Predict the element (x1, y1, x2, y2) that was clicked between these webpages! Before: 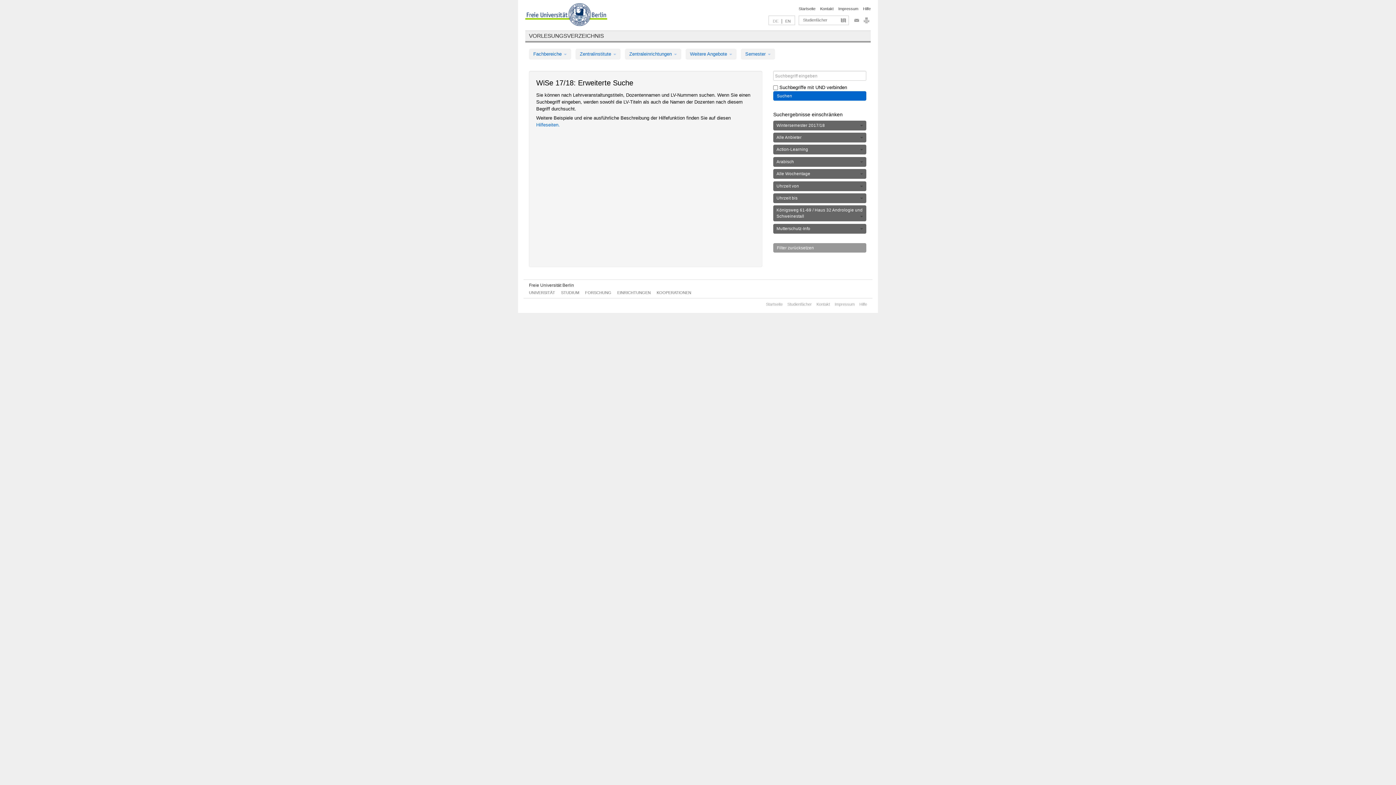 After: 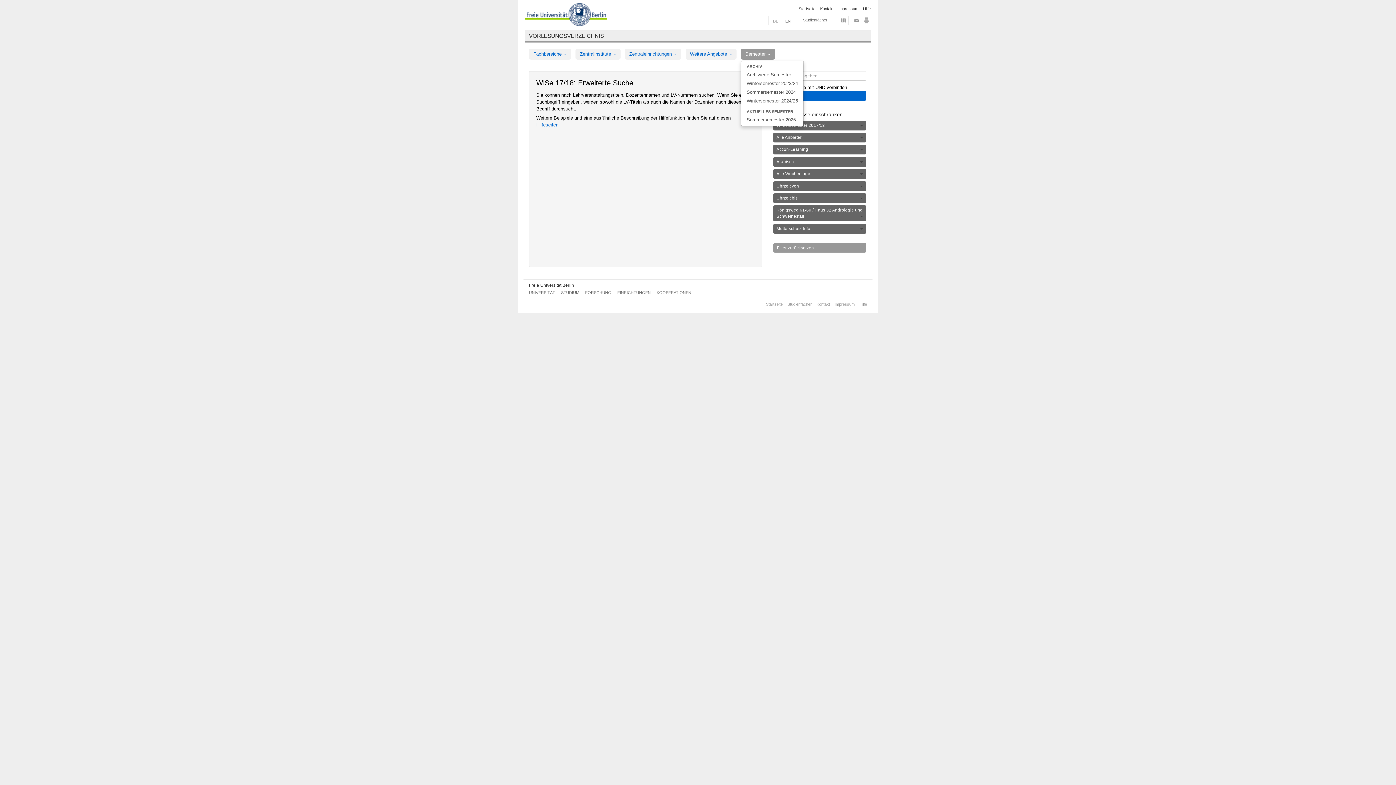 Action: bbox: (741, 48, 775, 59) label: Semester 